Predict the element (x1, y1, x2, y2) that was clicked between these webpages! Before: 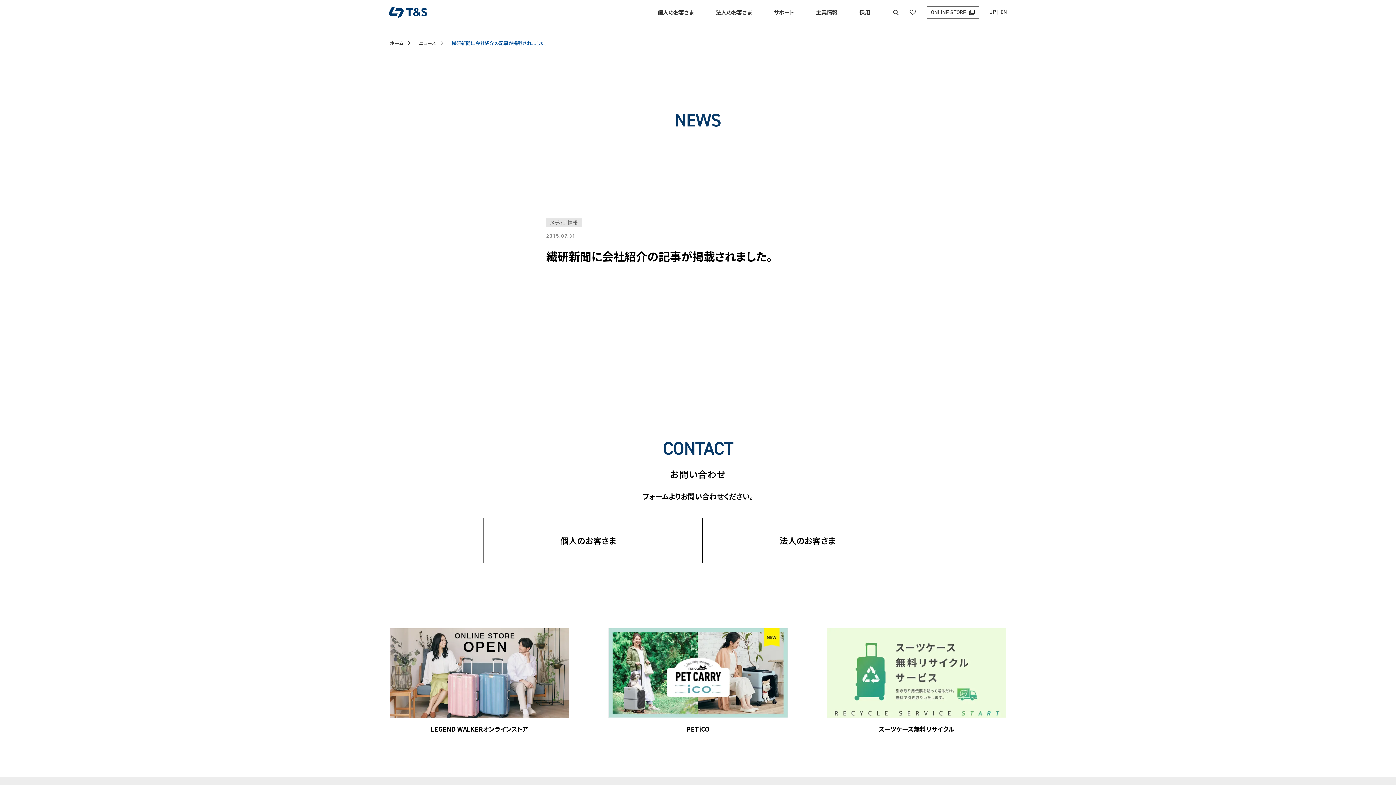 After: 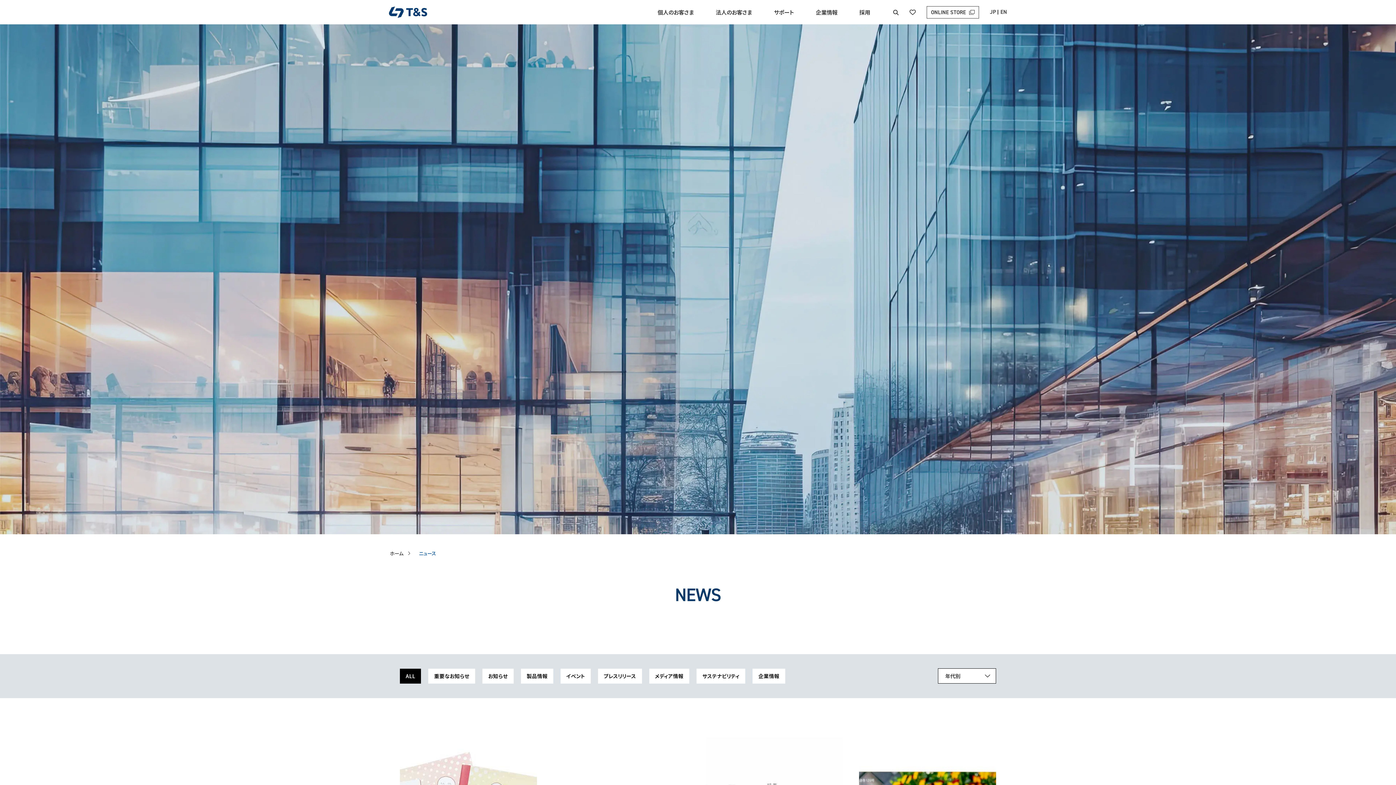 Action: label: ニュース bbox: (419, 39, 442, 46)